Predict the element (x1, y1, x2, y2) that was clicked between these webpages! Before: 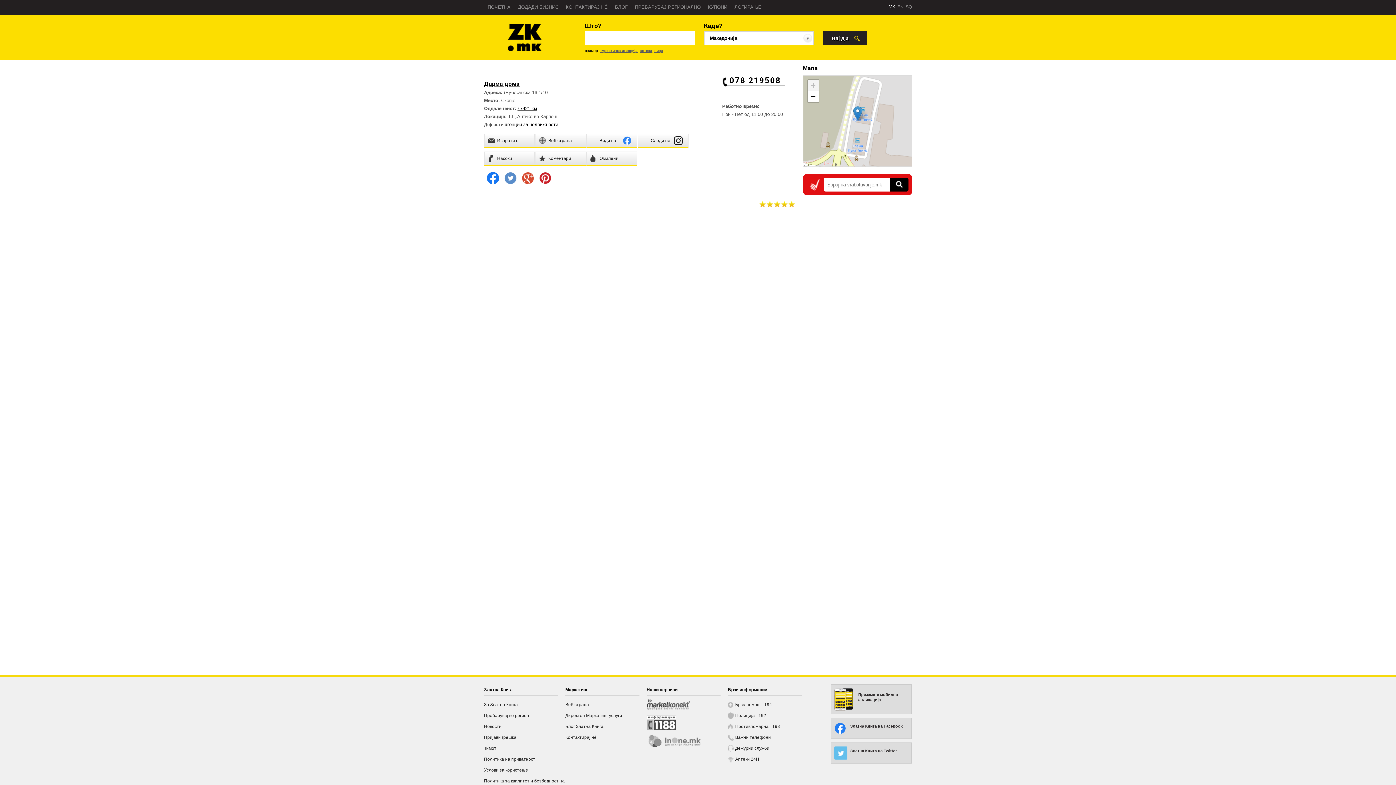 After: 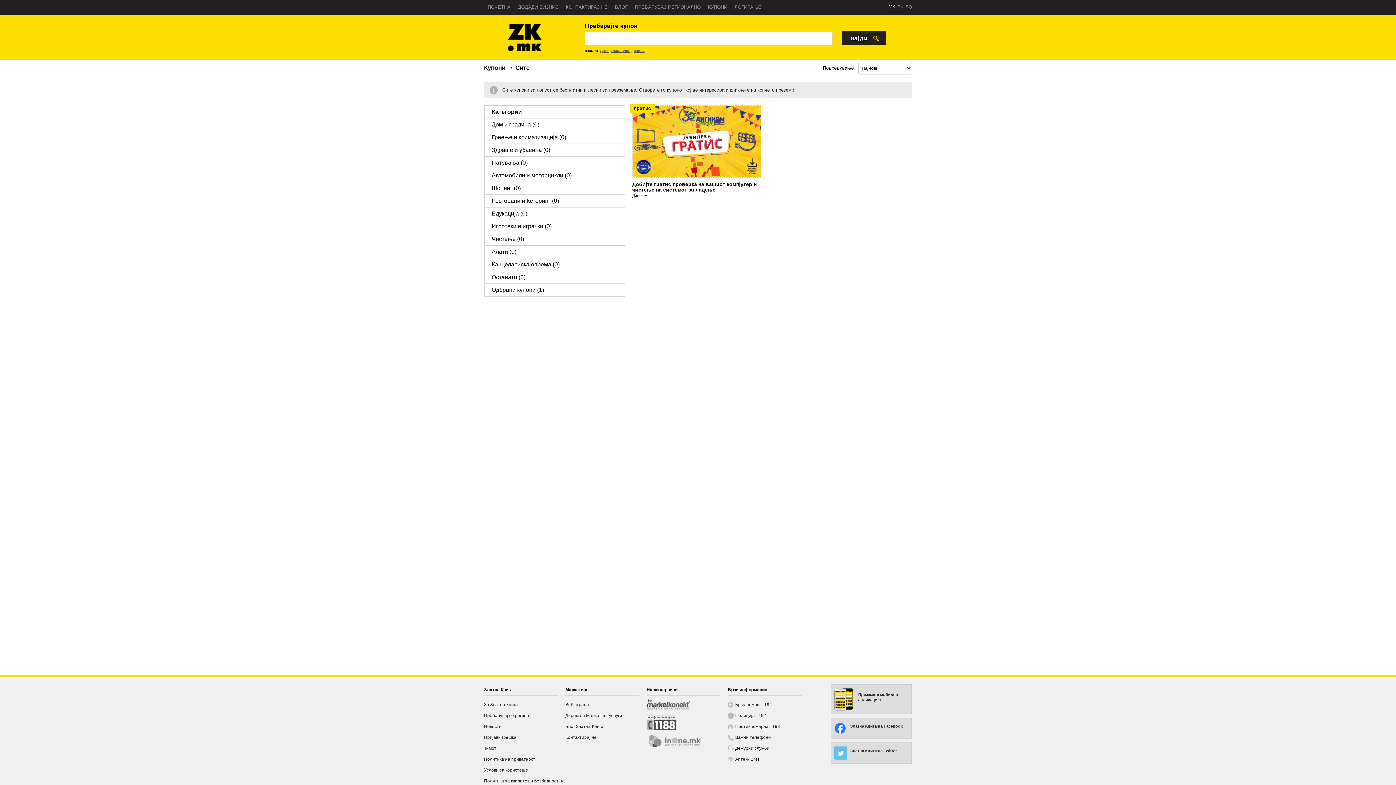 Action: bbox: (704, 0, 738, 14) label: КУПОНИ